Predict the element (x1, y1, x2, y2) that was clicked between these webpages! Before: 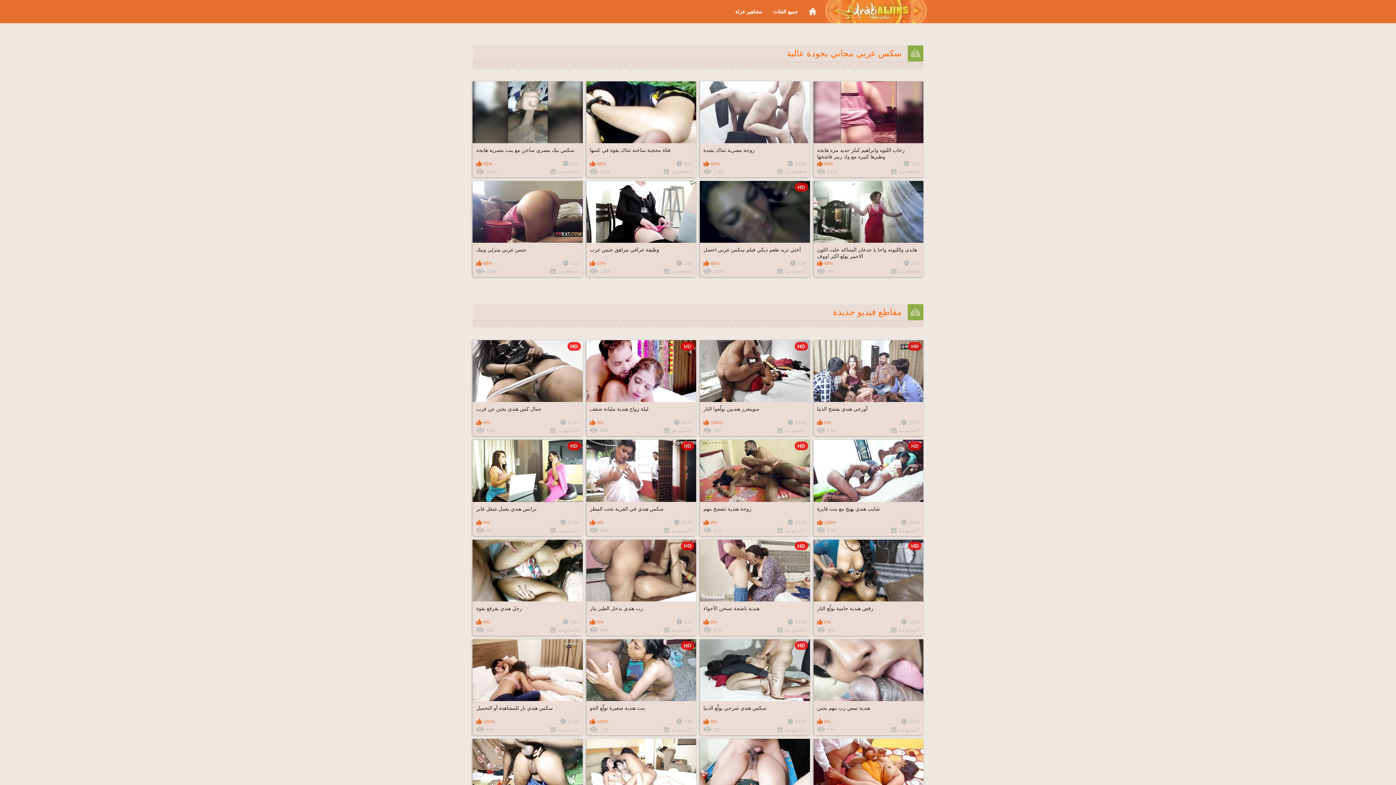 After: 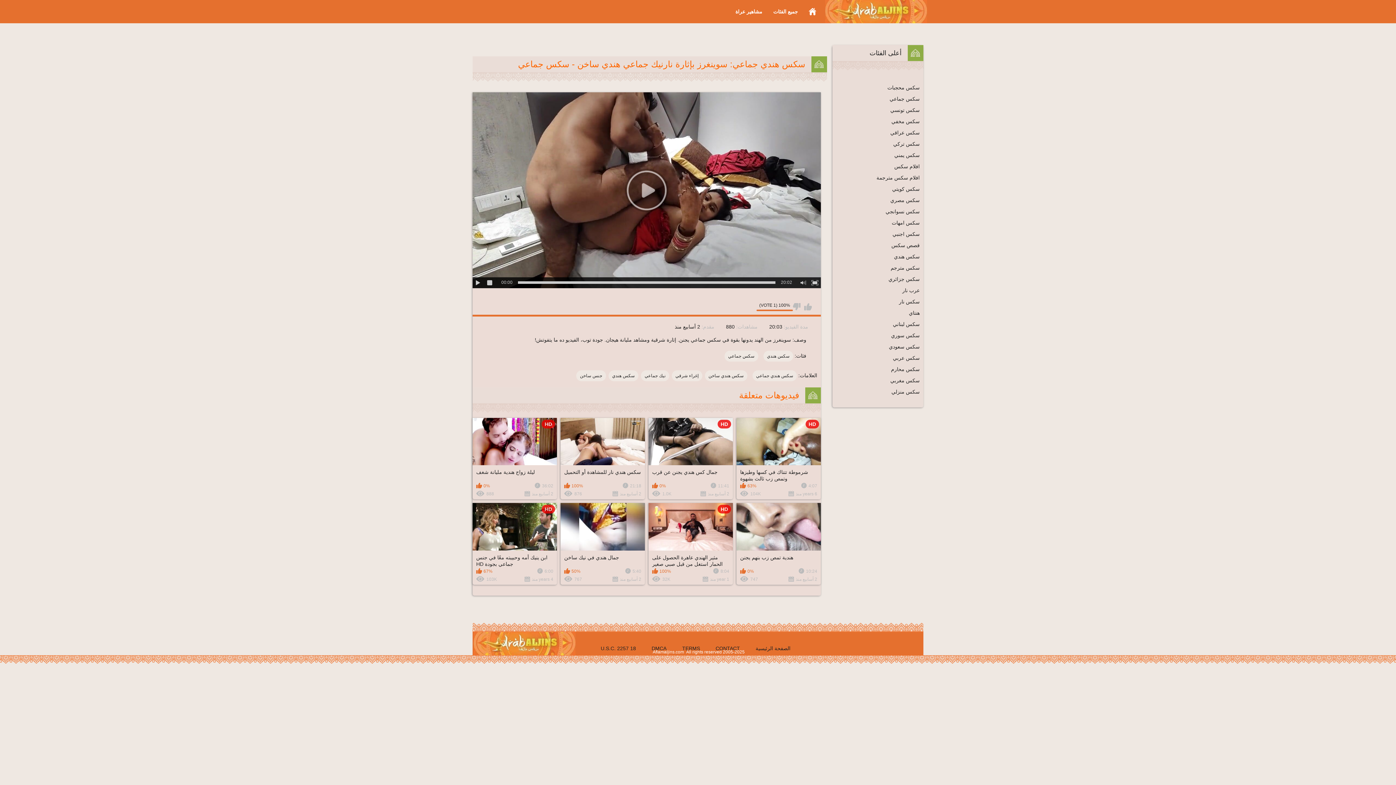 Action: label: HD
سوينغرز هنديين يولّعوا النار
20:03
100%
2 أسابيع منذ
880 bbox: (700, 340, 810, 436)